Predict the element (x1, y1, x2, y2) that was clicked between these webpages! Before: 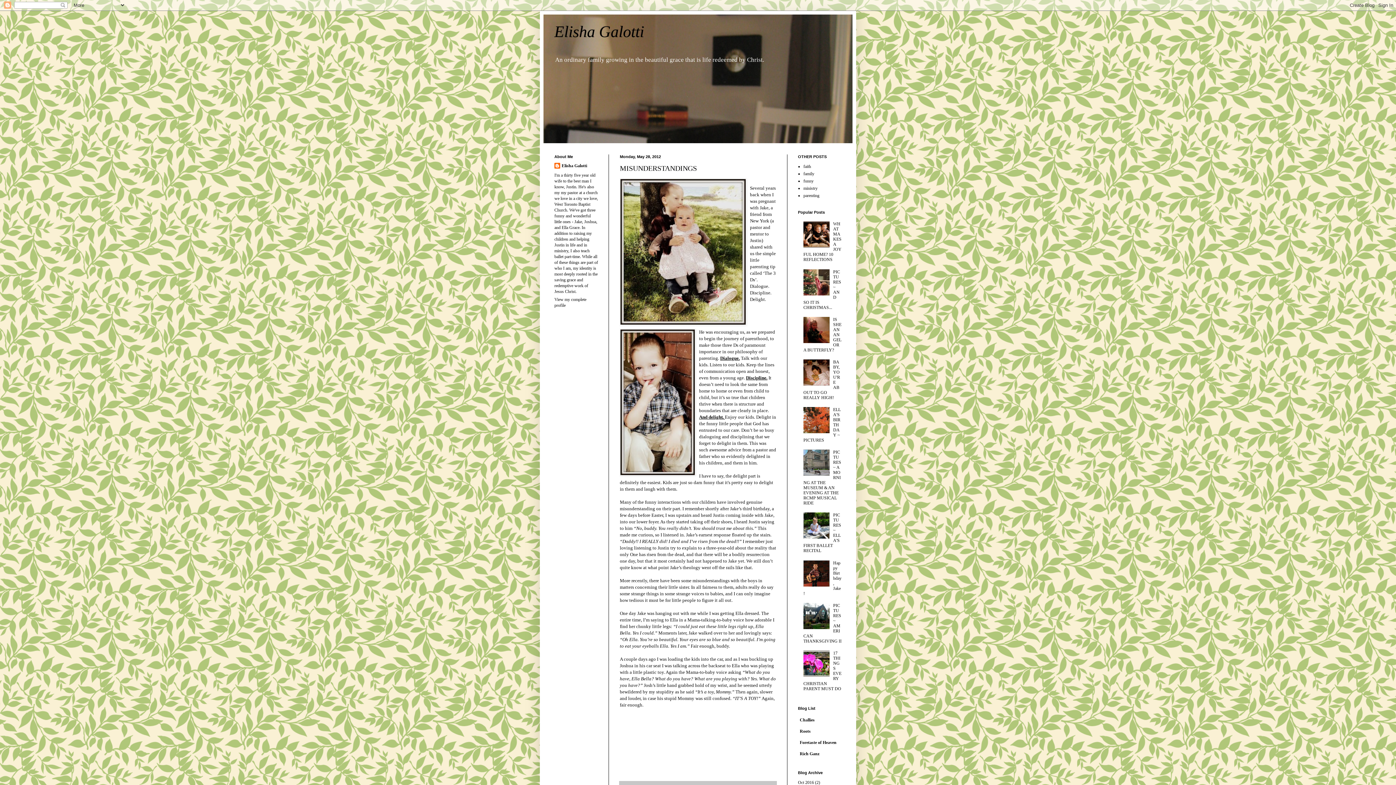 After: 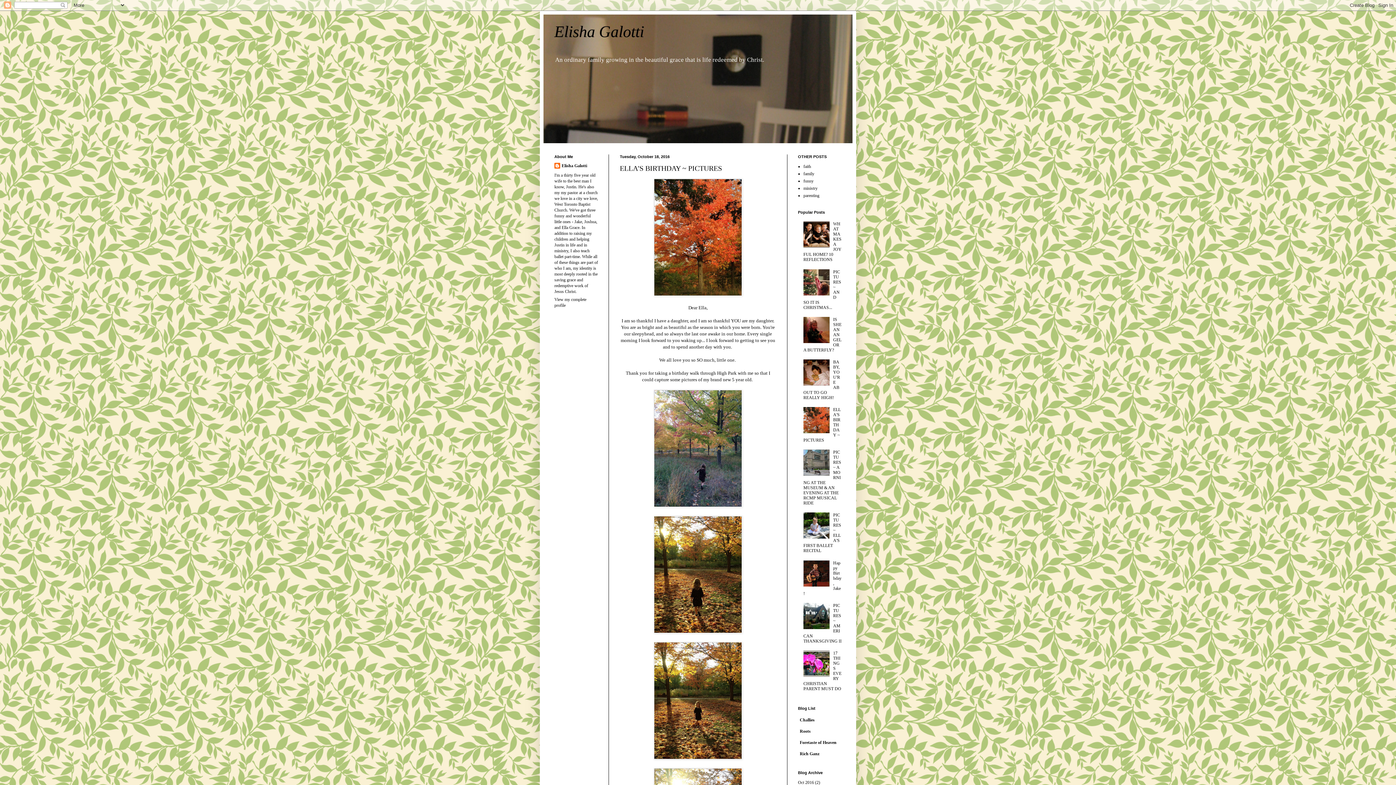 Action: bbox: (554, 22, 644, 40) label: Elisha Galotti